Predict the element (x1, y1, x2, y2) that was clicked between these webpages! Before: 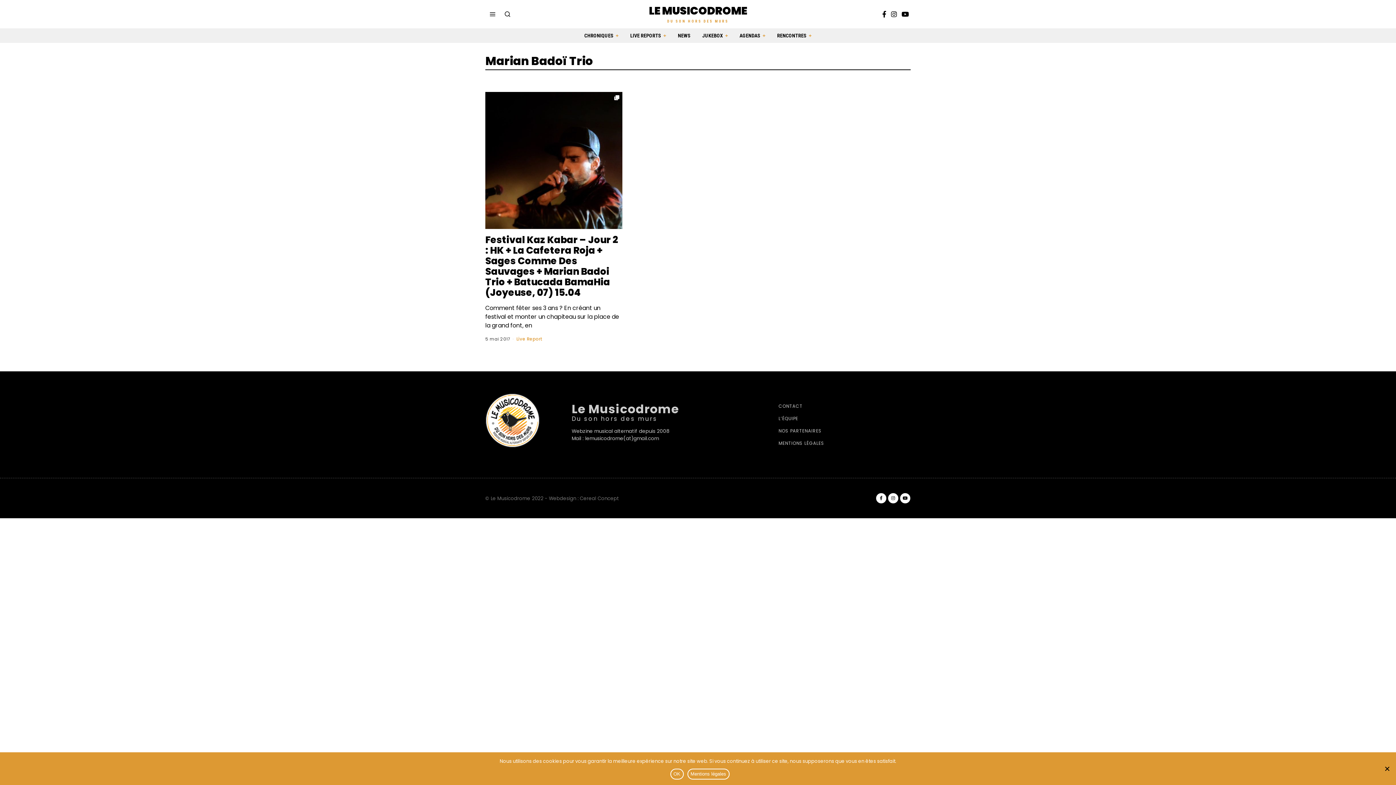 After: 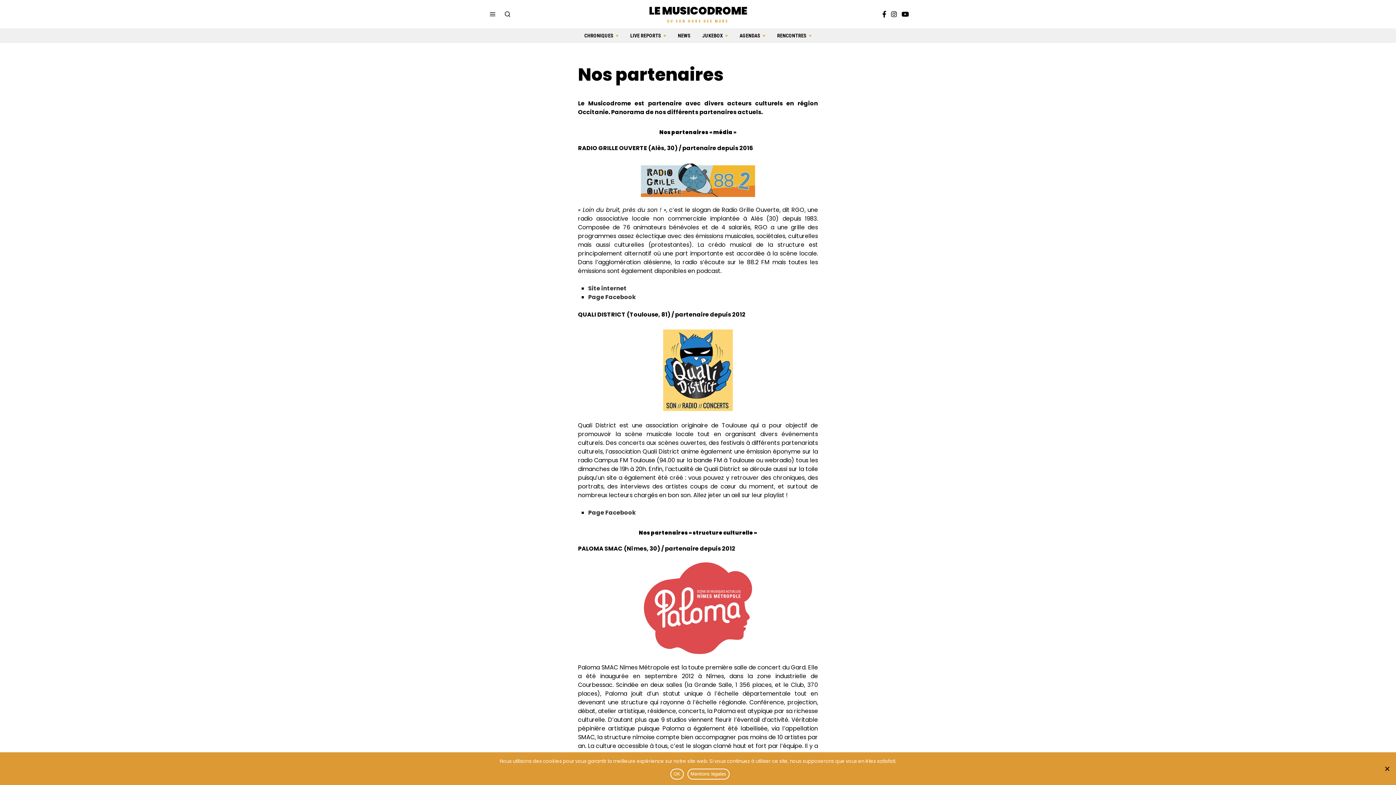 Action: label: NOS PARTENAIRES bbox: (778, 427, 822, 434)